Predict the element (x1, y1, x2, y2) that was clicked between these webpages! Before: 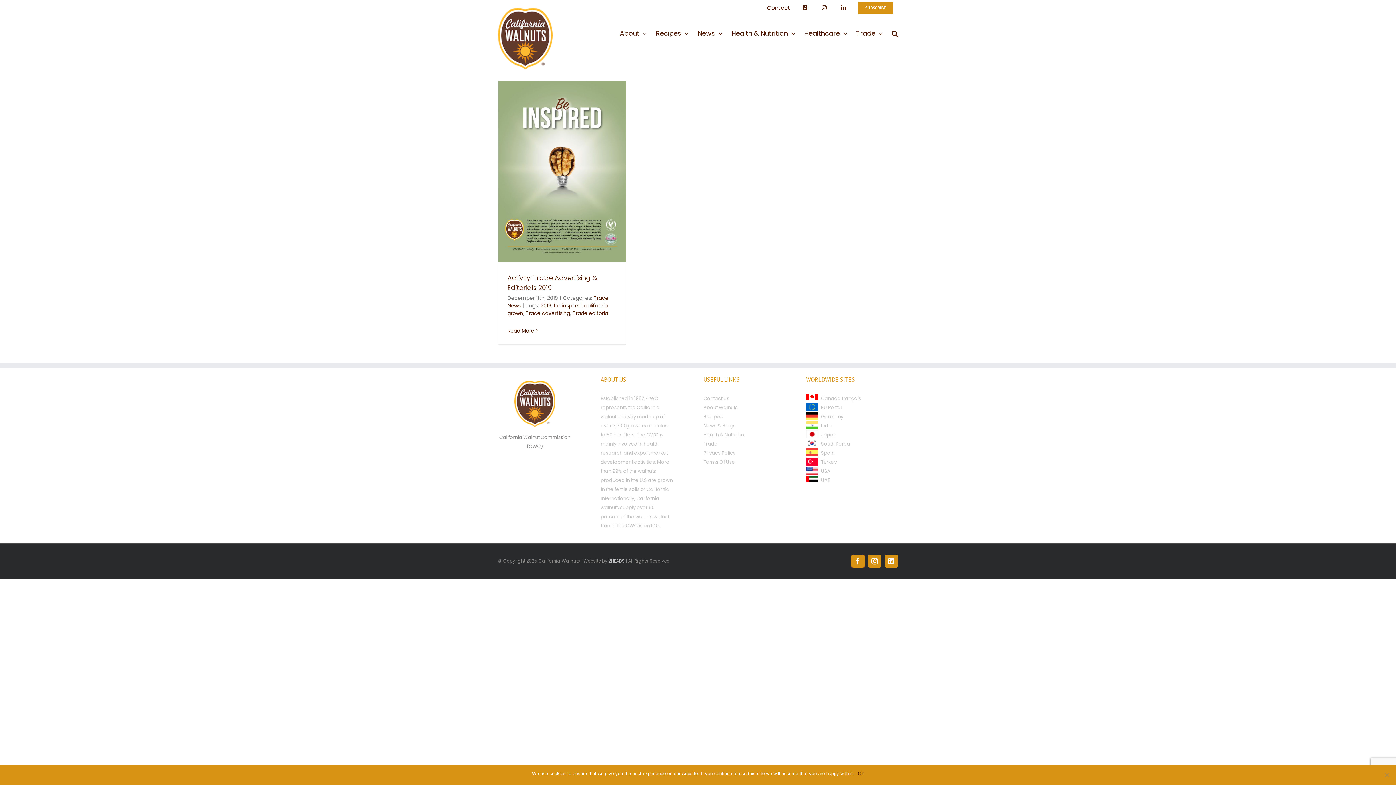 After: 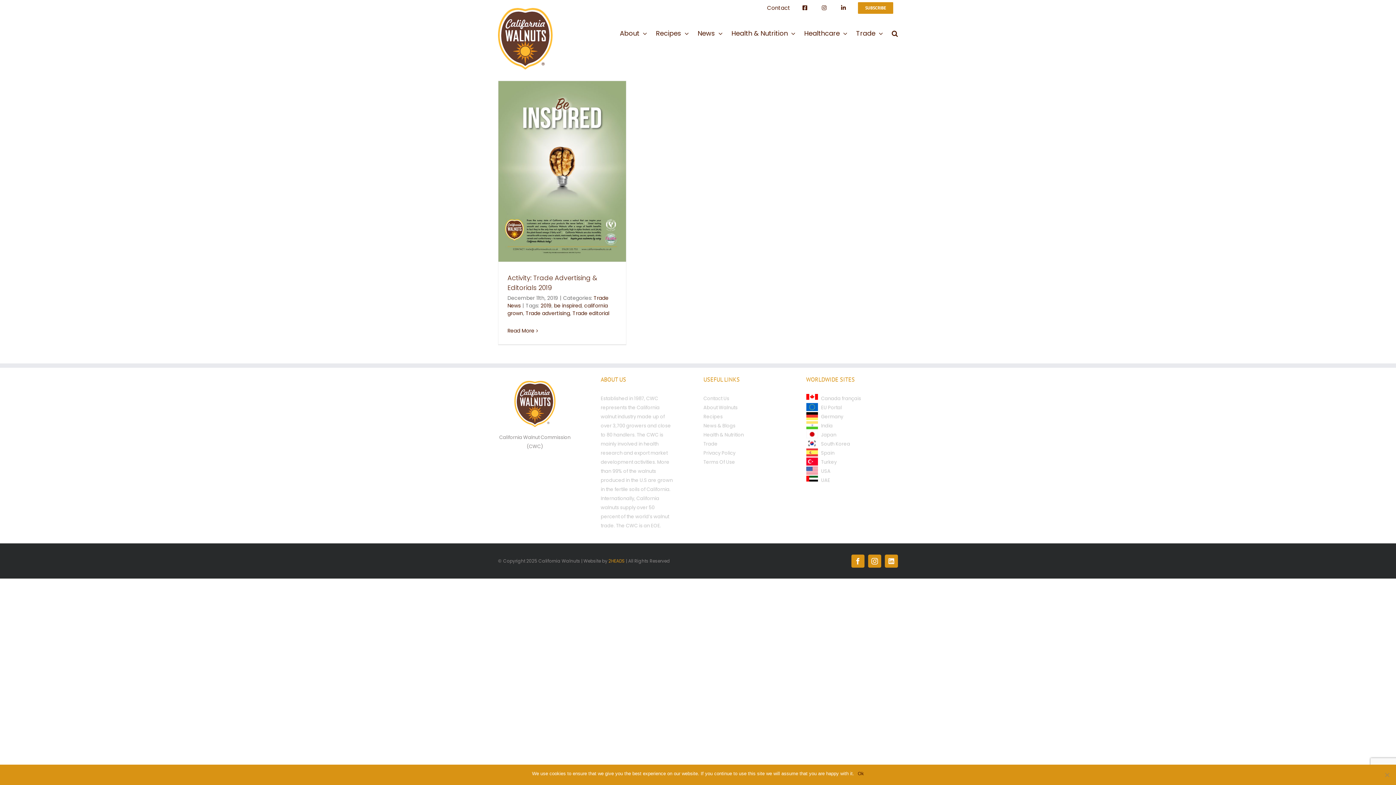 Action: bbox: (608, 558, 625, 564) label: 2HEADS